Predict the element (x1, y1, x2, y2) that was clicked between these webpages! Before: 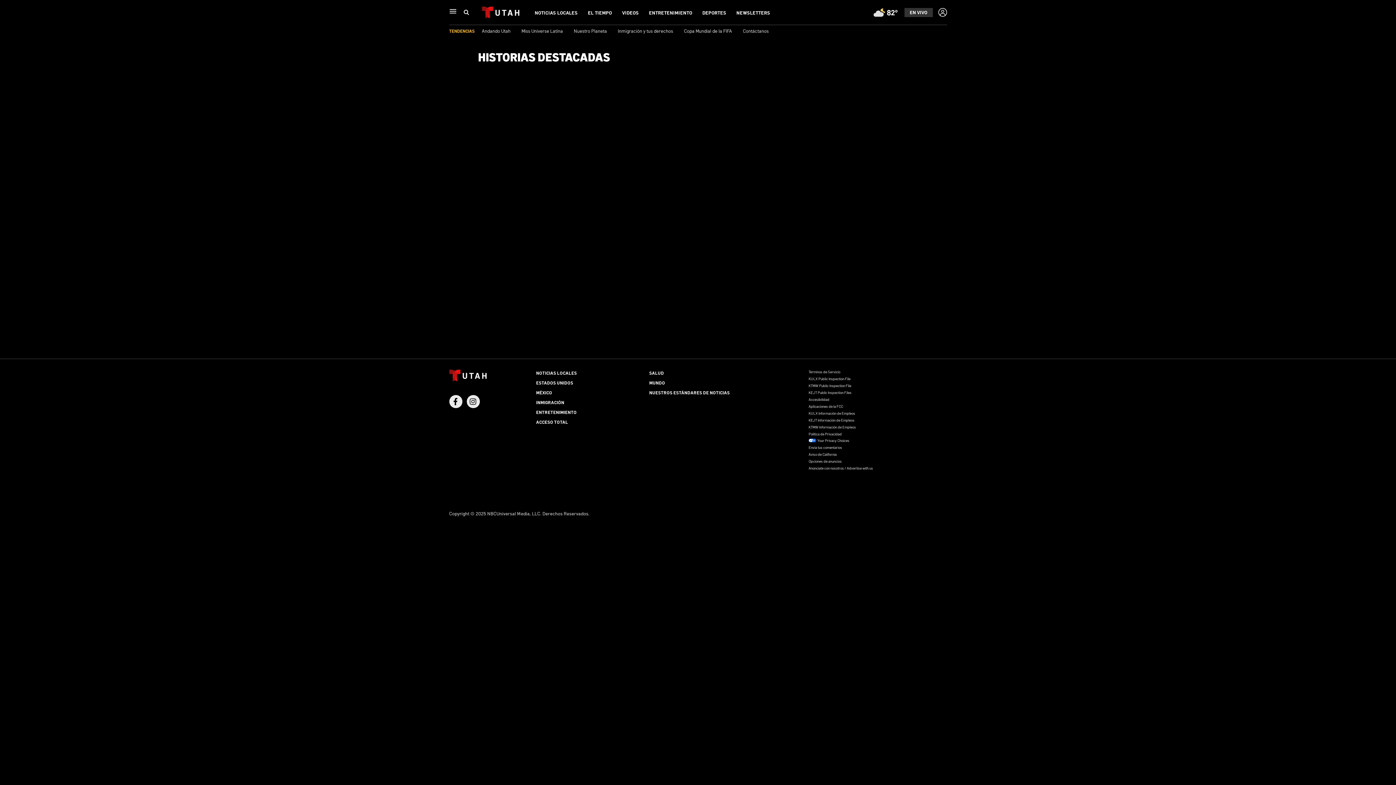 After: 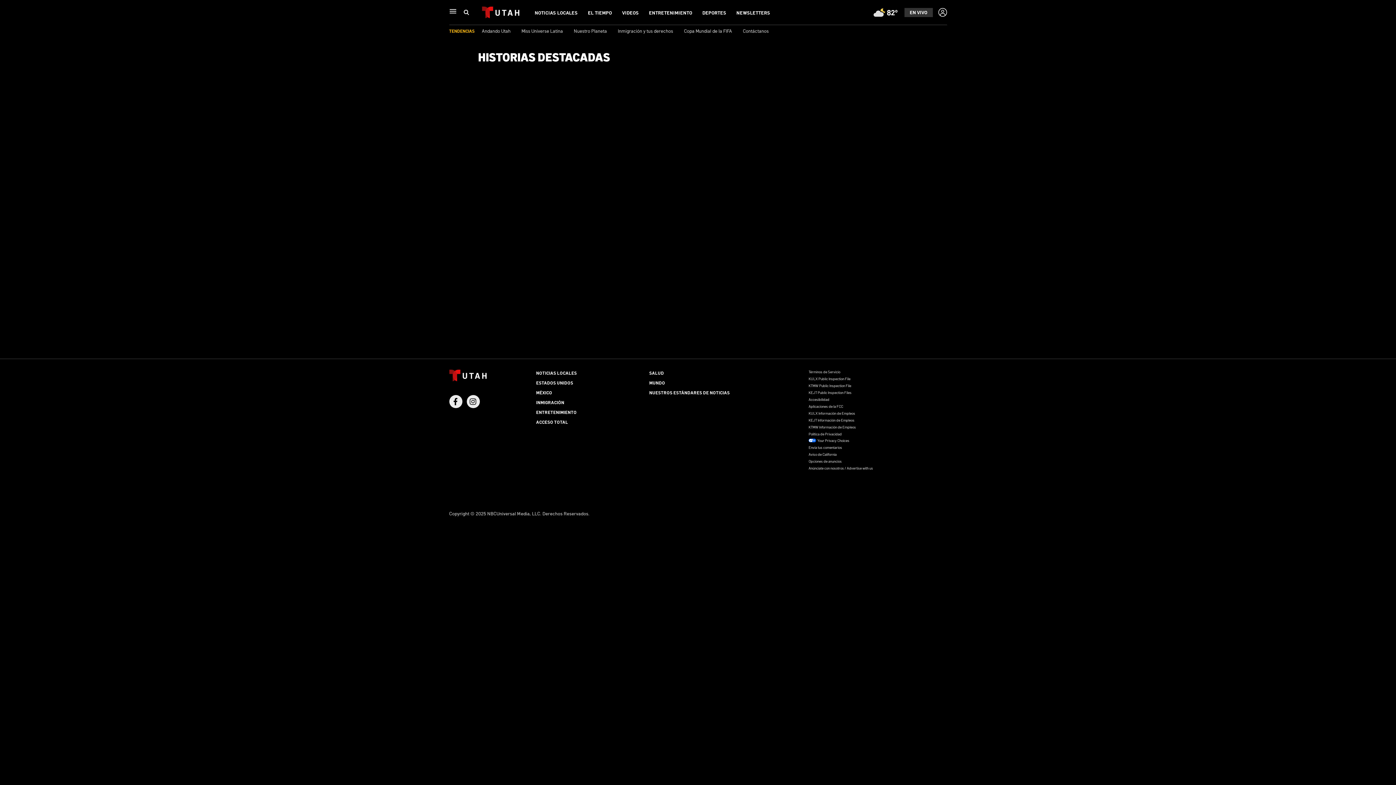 Action: label: Facebook bbox: (449, 395, 462, 408)